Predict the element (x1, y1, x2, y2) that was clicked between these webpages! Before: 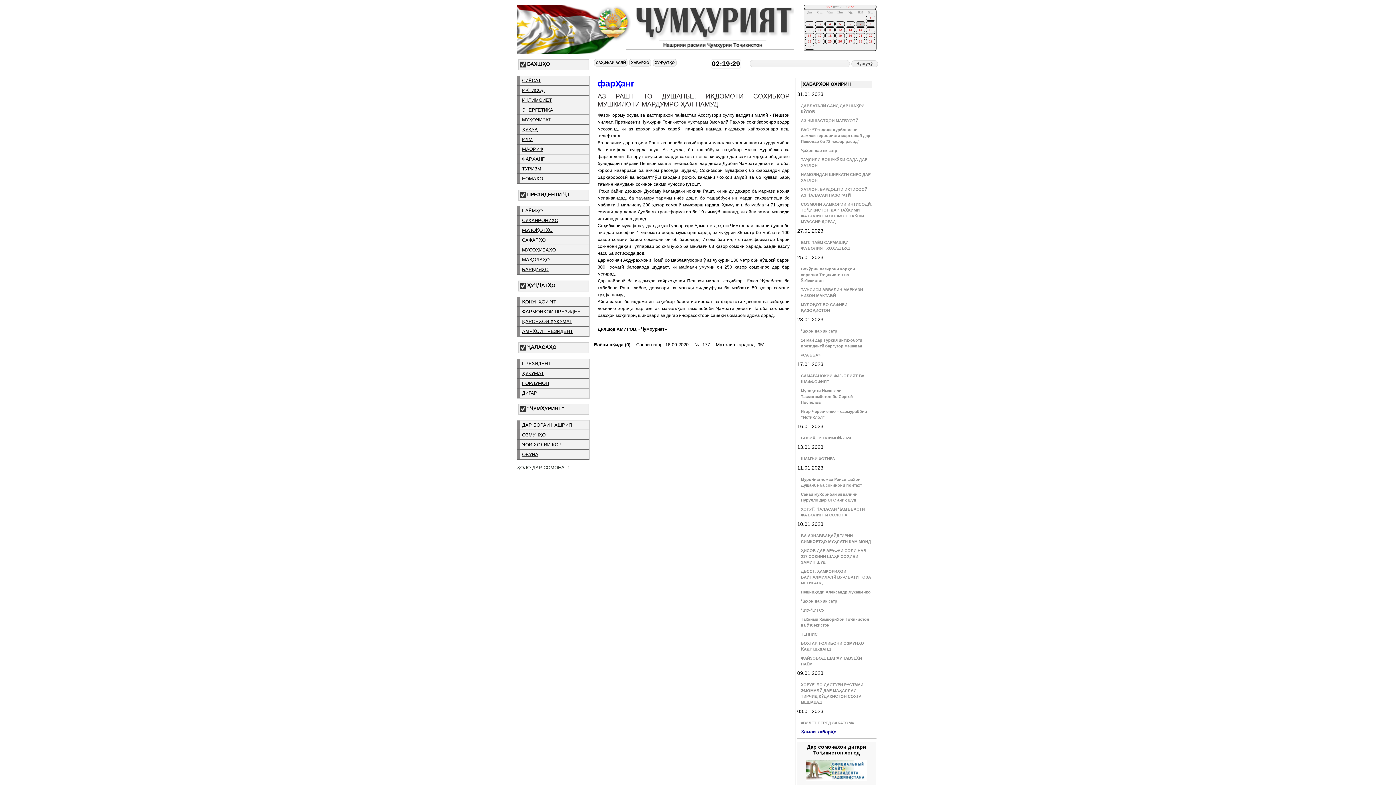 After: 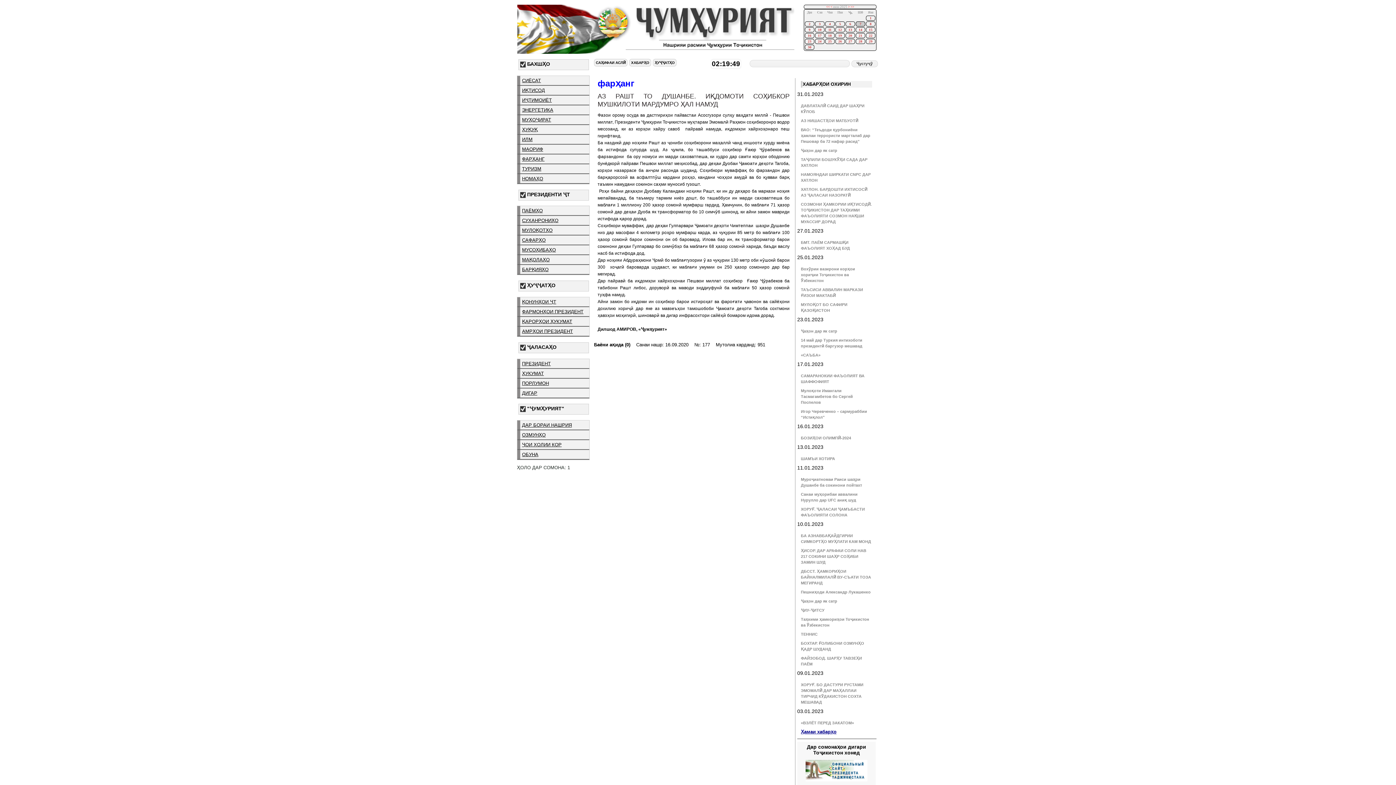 Action: bbox: (805, 777, 867, 782)